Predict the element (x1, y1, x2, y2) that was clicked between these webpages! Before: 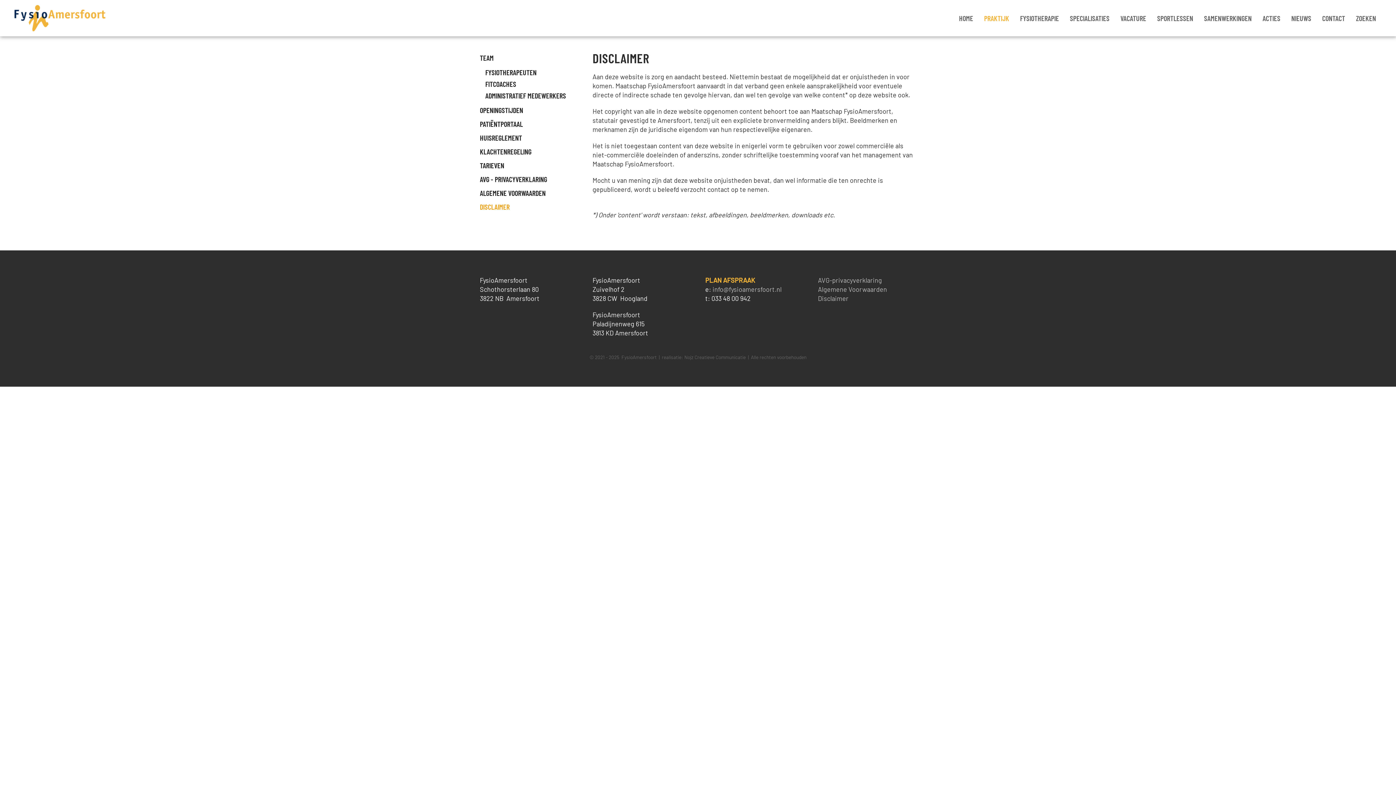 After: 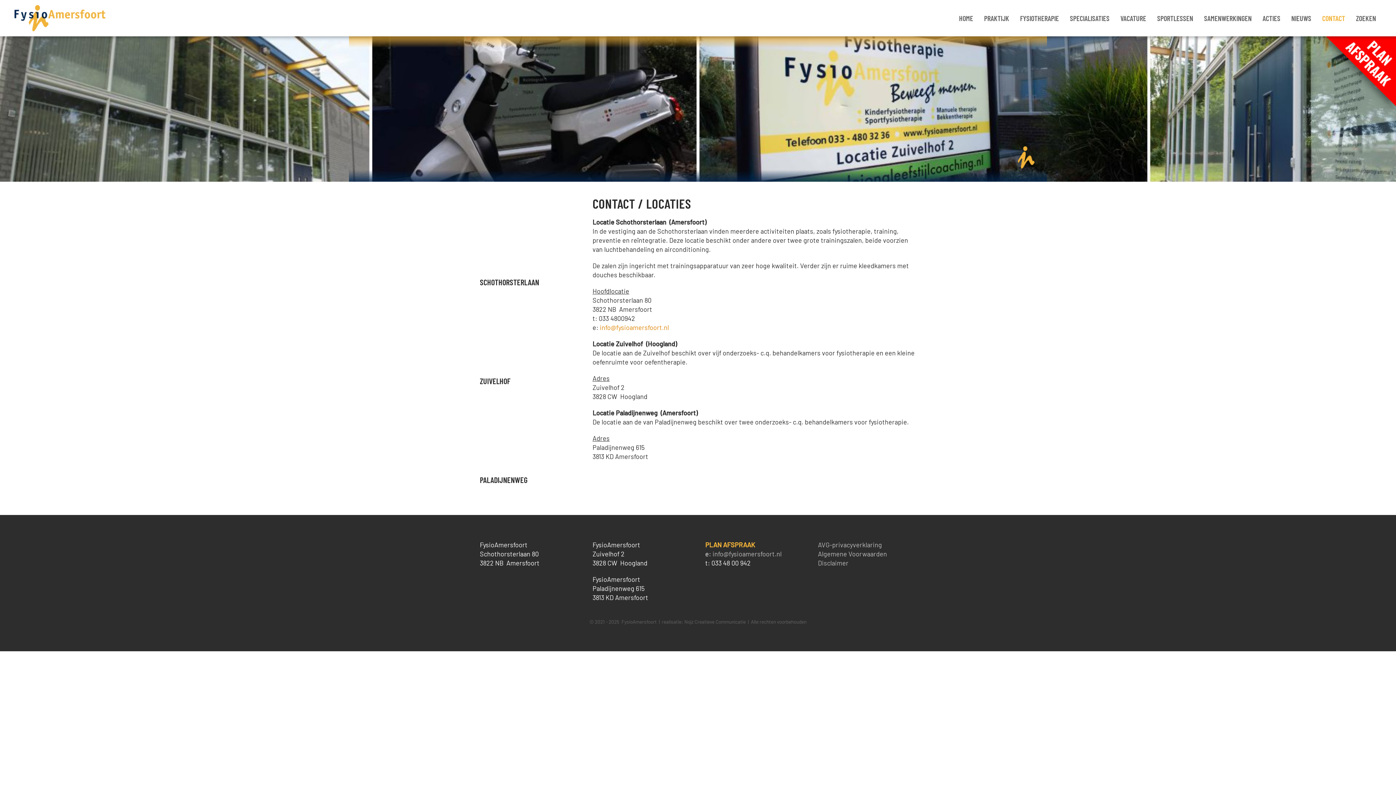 Action: bbox: (1317, 0, 1350, 36) label: CONTACT